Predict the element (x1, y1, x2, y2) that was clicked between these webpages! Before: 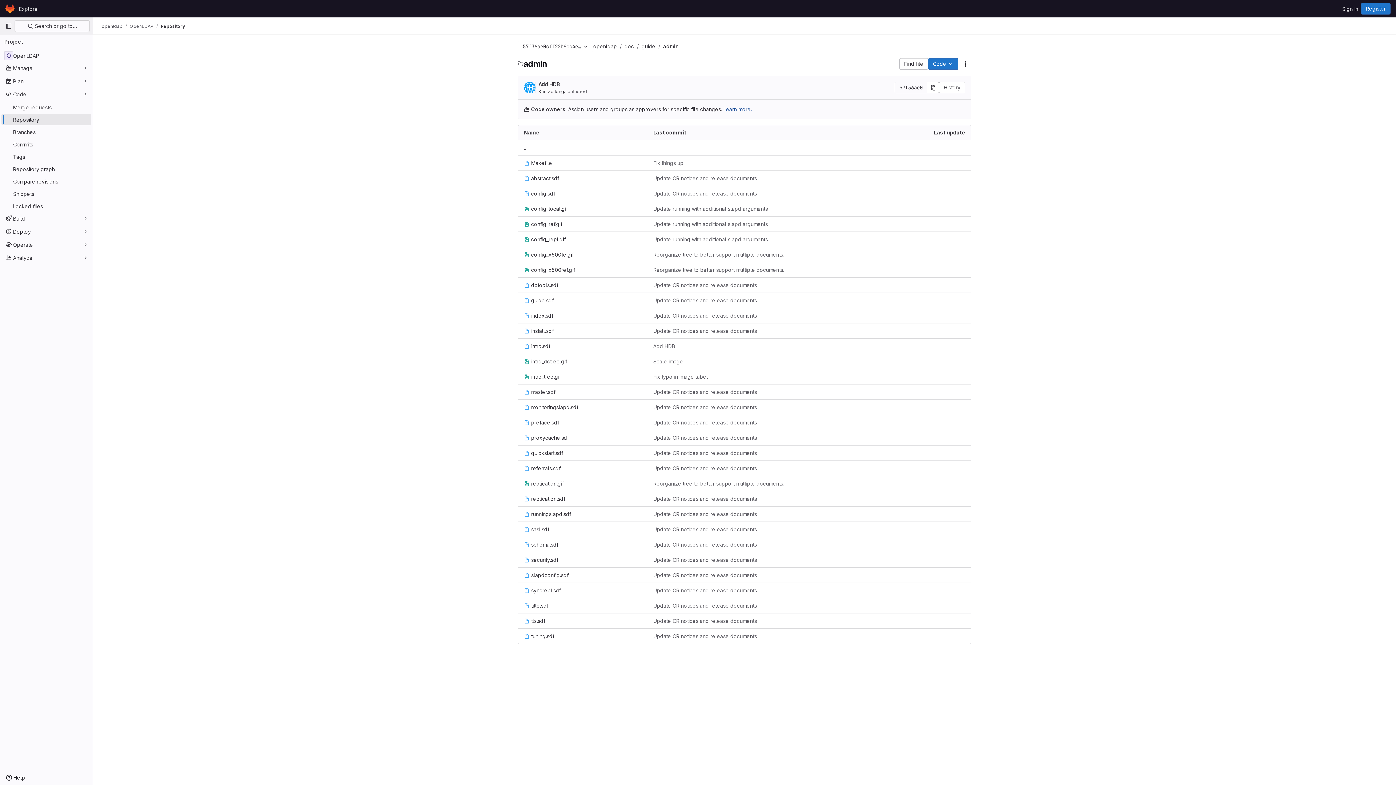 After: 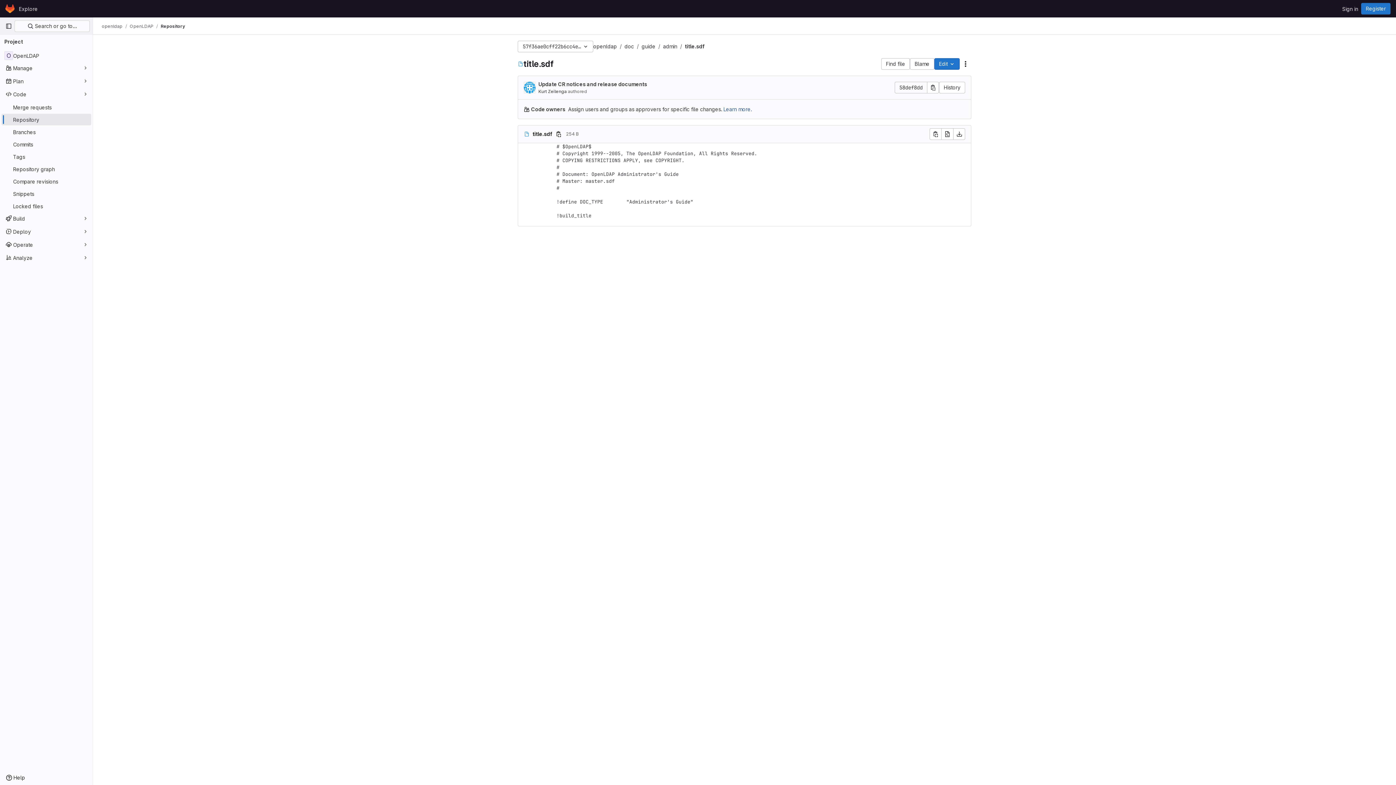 Action: bbox: (524, 602, 548, 609) label: title.sdf